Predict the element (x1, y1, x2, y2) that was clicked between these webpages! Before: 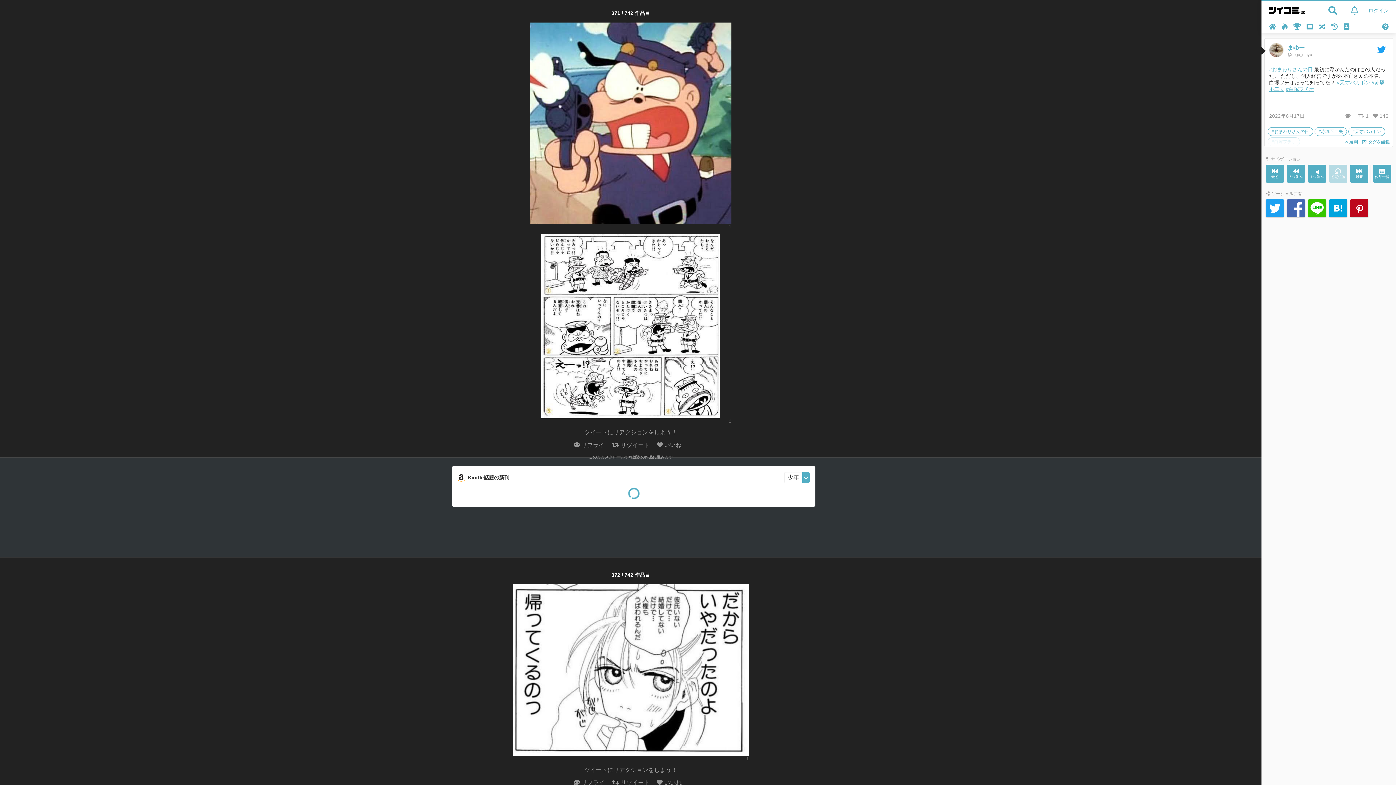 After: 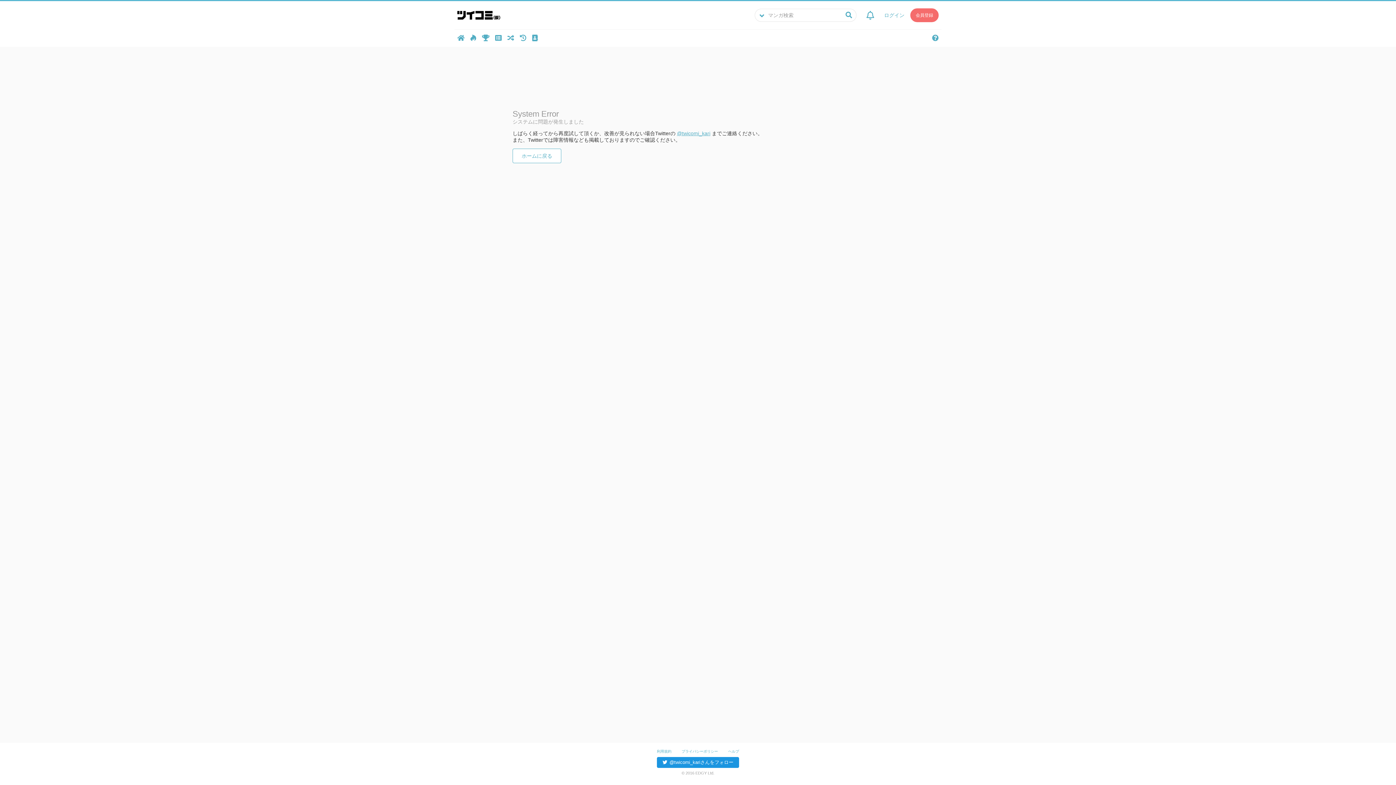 Action: bbox: (1282, 23, 1288, 30)